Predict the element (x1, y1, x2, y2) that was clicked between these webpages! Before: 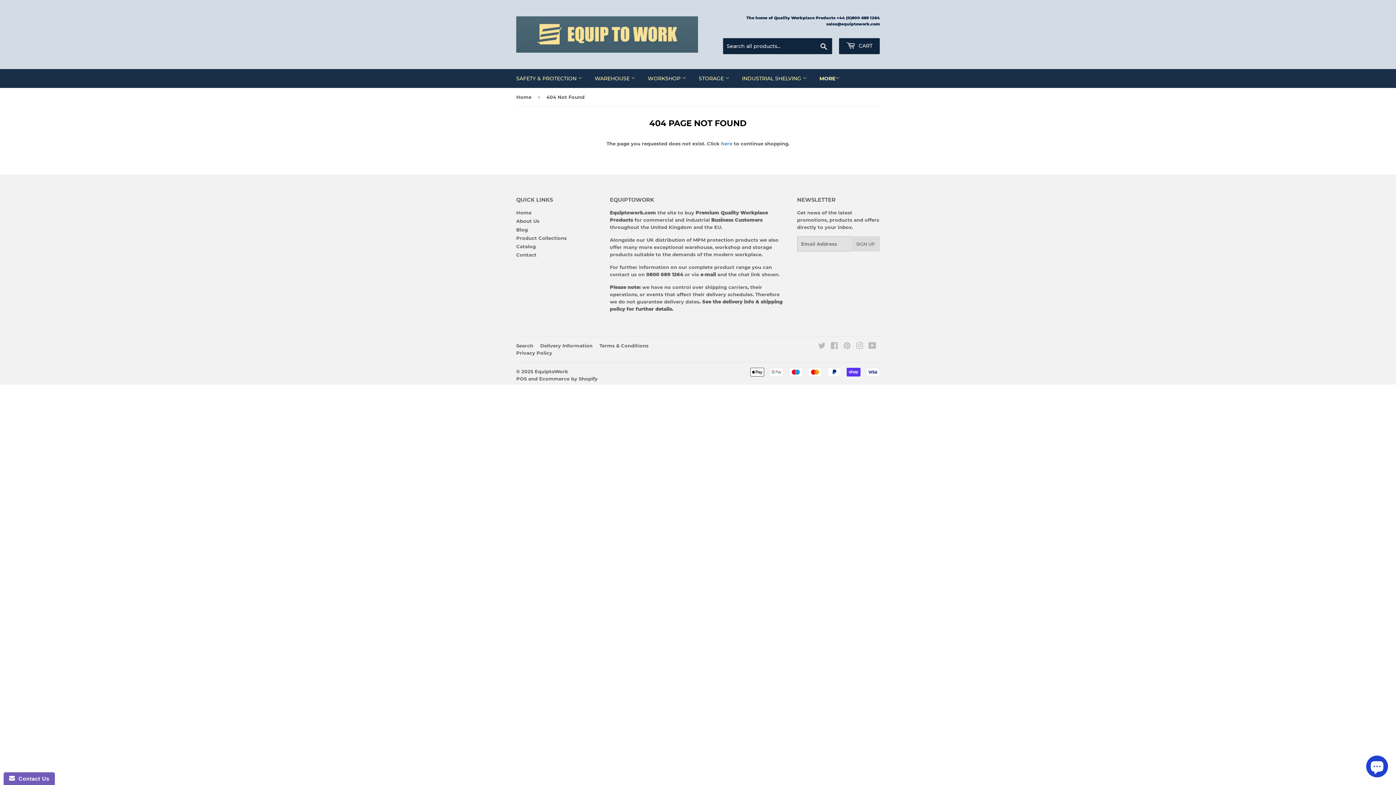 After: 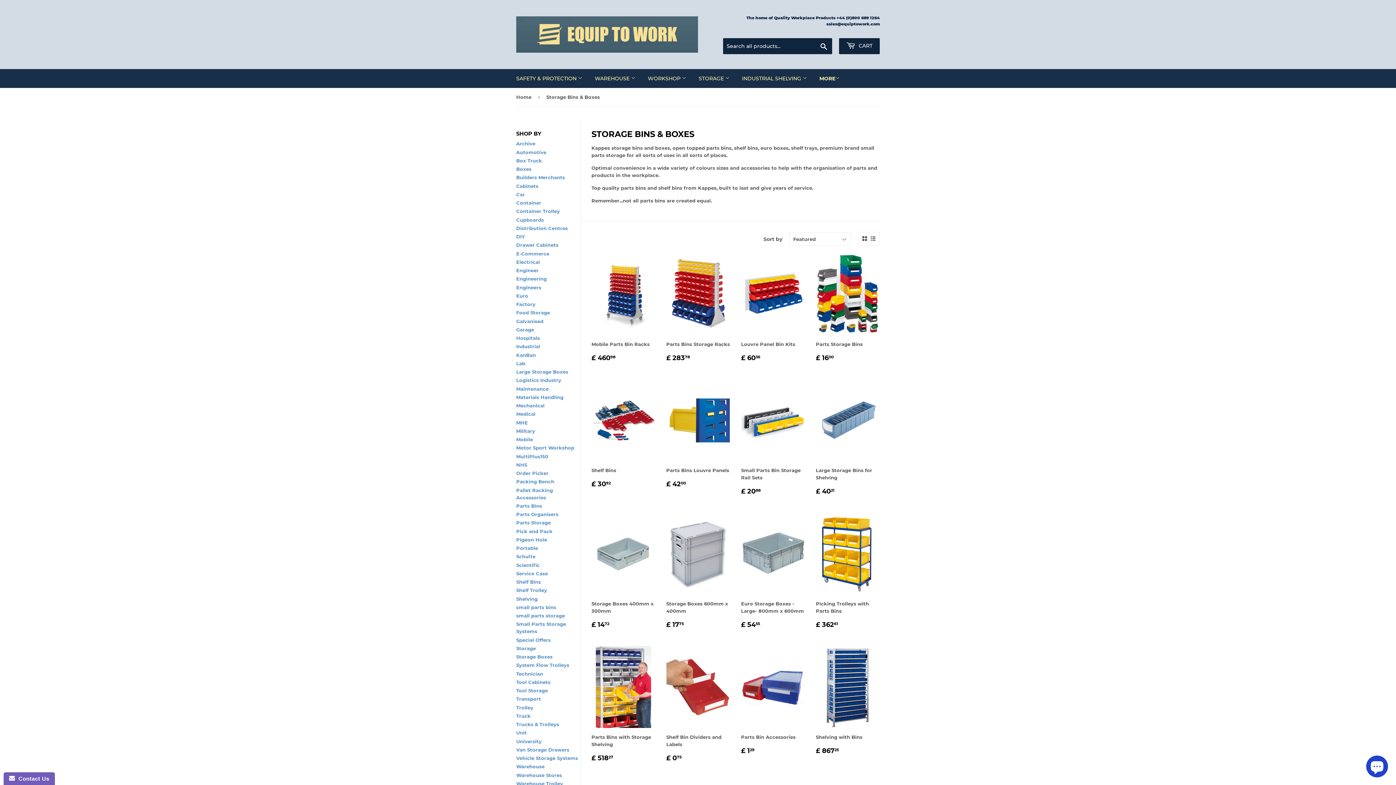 Action: bbox: (752, 244, 772, 250) label: storage